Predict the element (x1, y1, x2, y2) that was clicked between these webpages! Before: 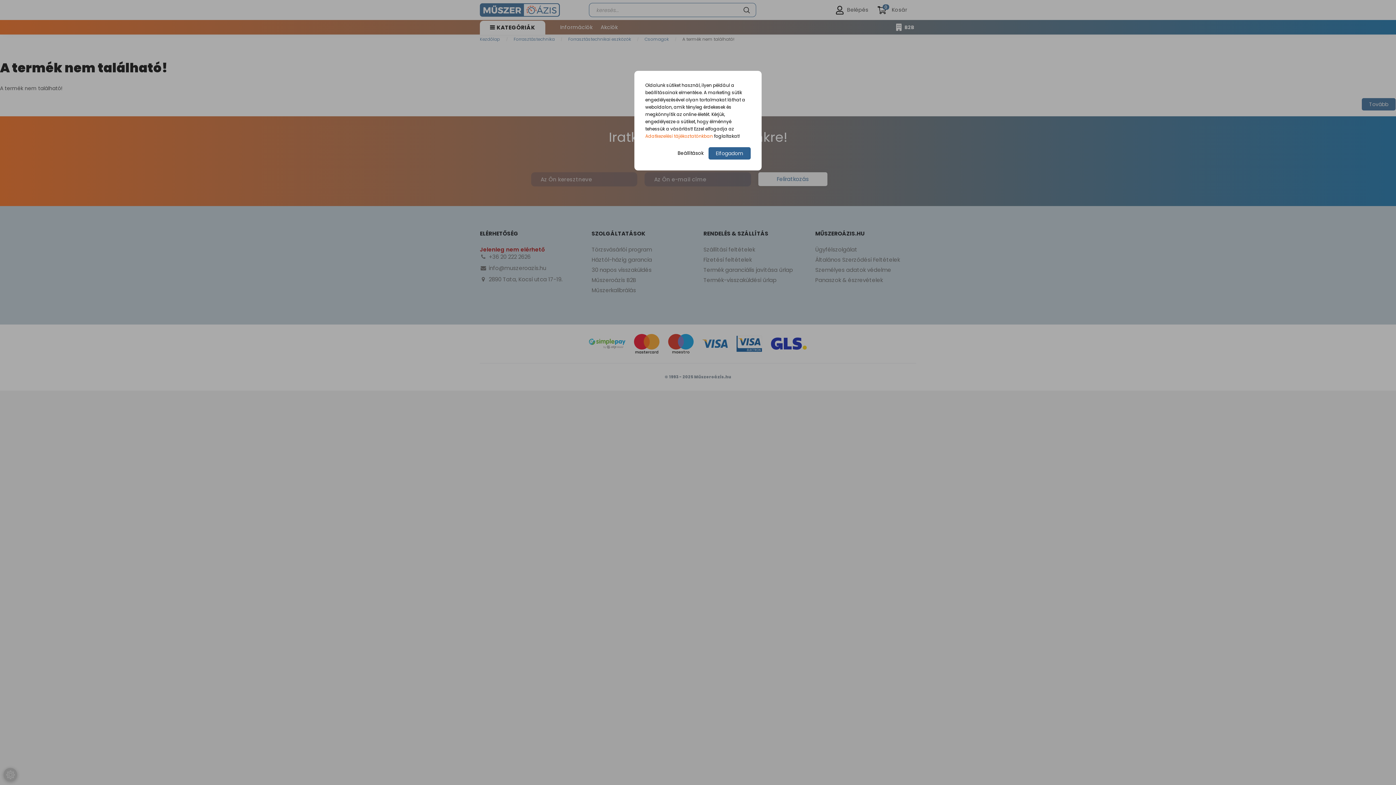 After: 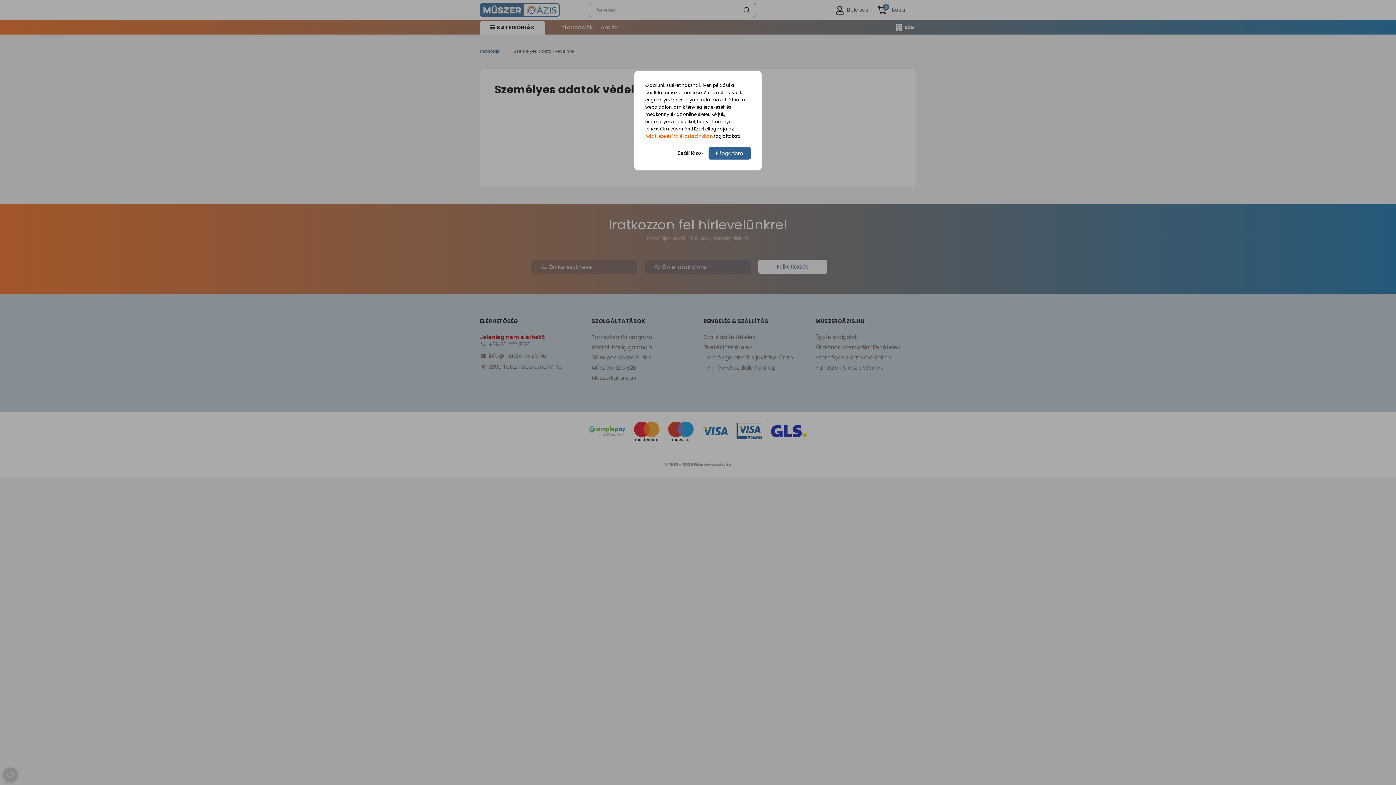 Action: bbox: (645, 133, 713, 139) label: Adatkezelési tájékoztatónkban